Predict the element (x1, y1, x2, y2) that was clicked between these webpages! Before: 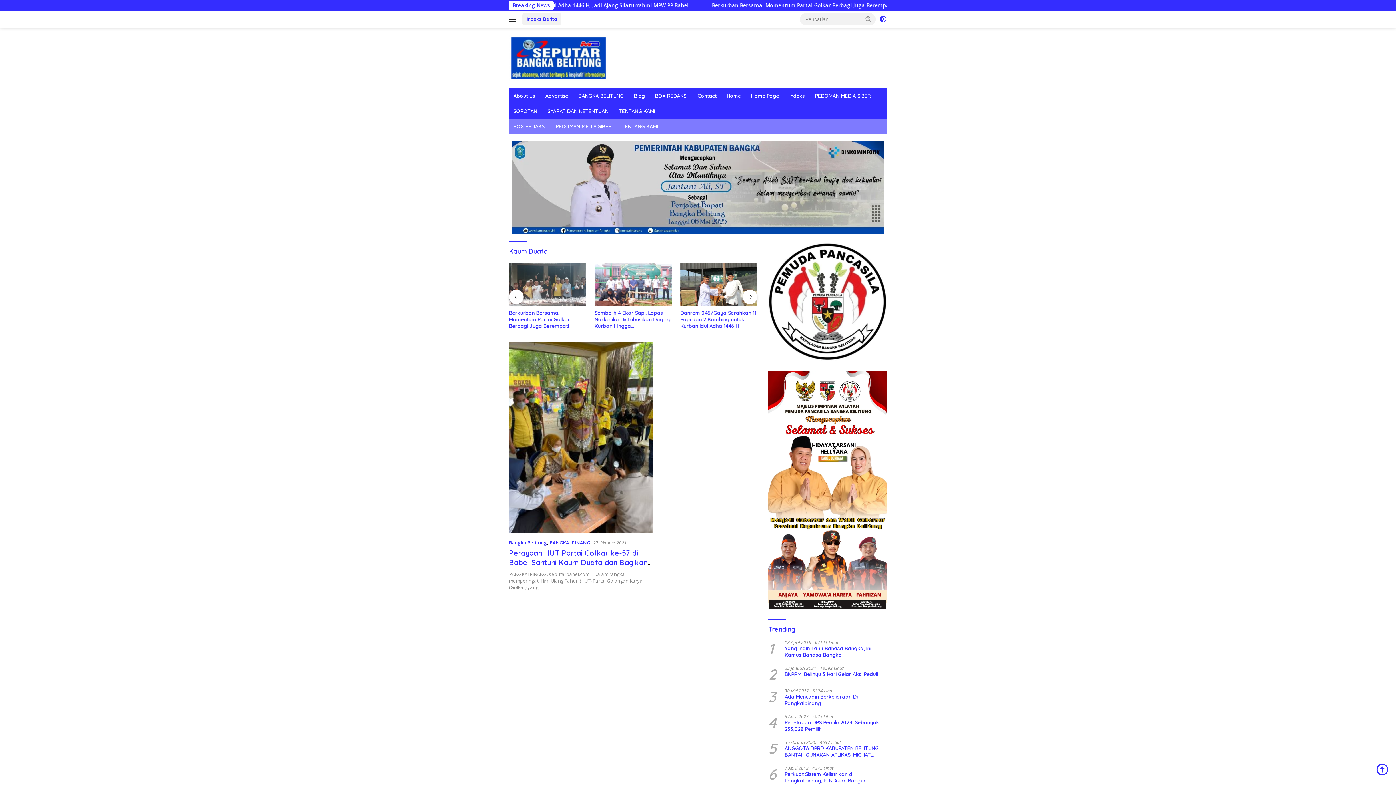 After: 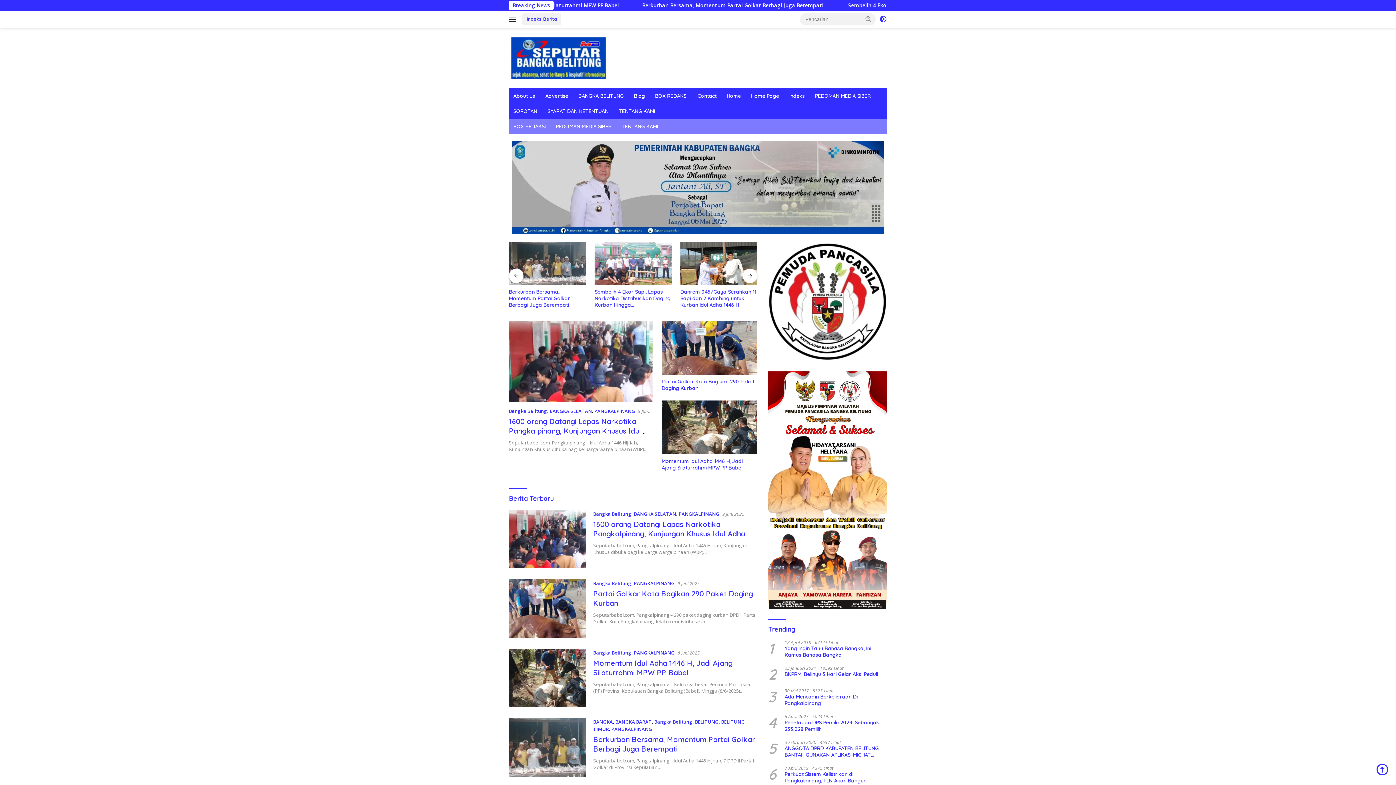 Action: bbox: (509, 53, 608, 60)